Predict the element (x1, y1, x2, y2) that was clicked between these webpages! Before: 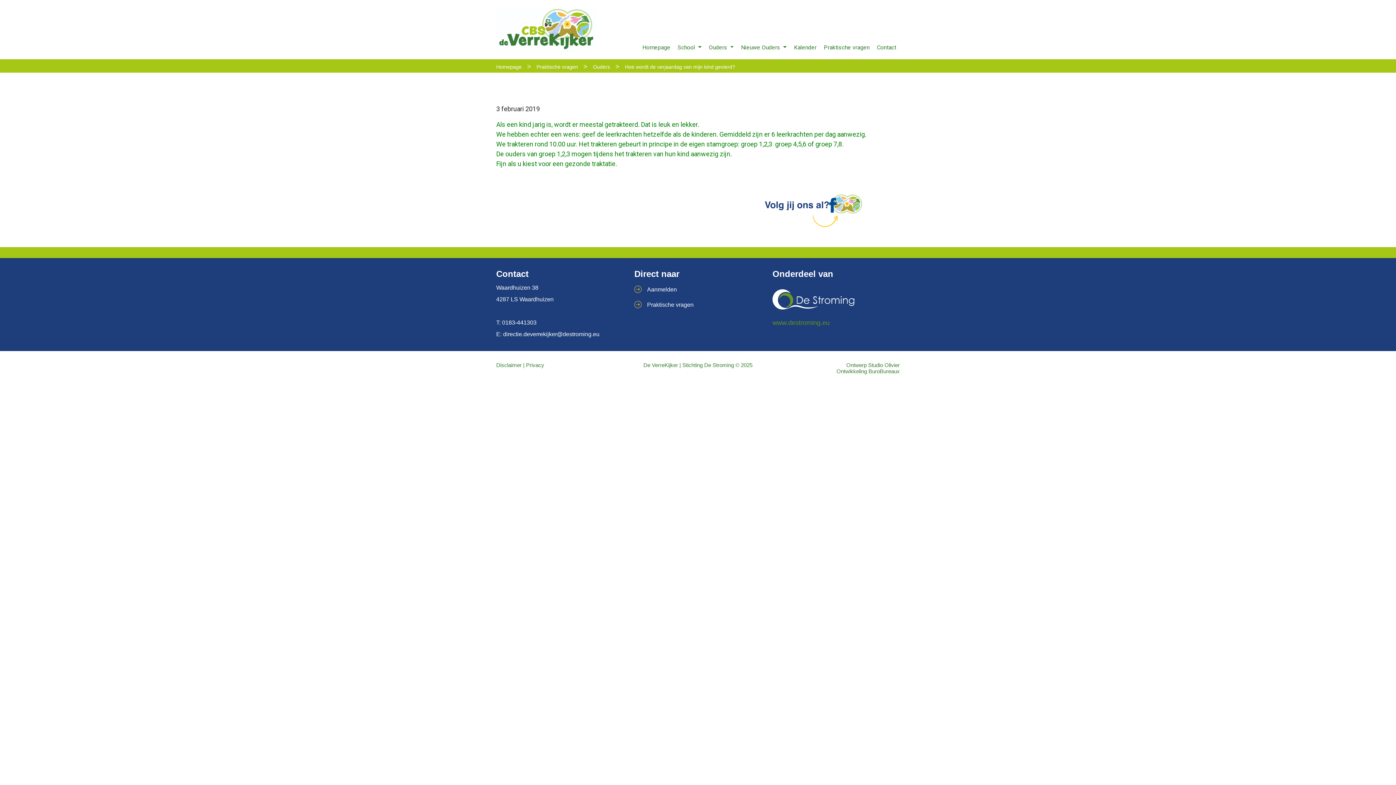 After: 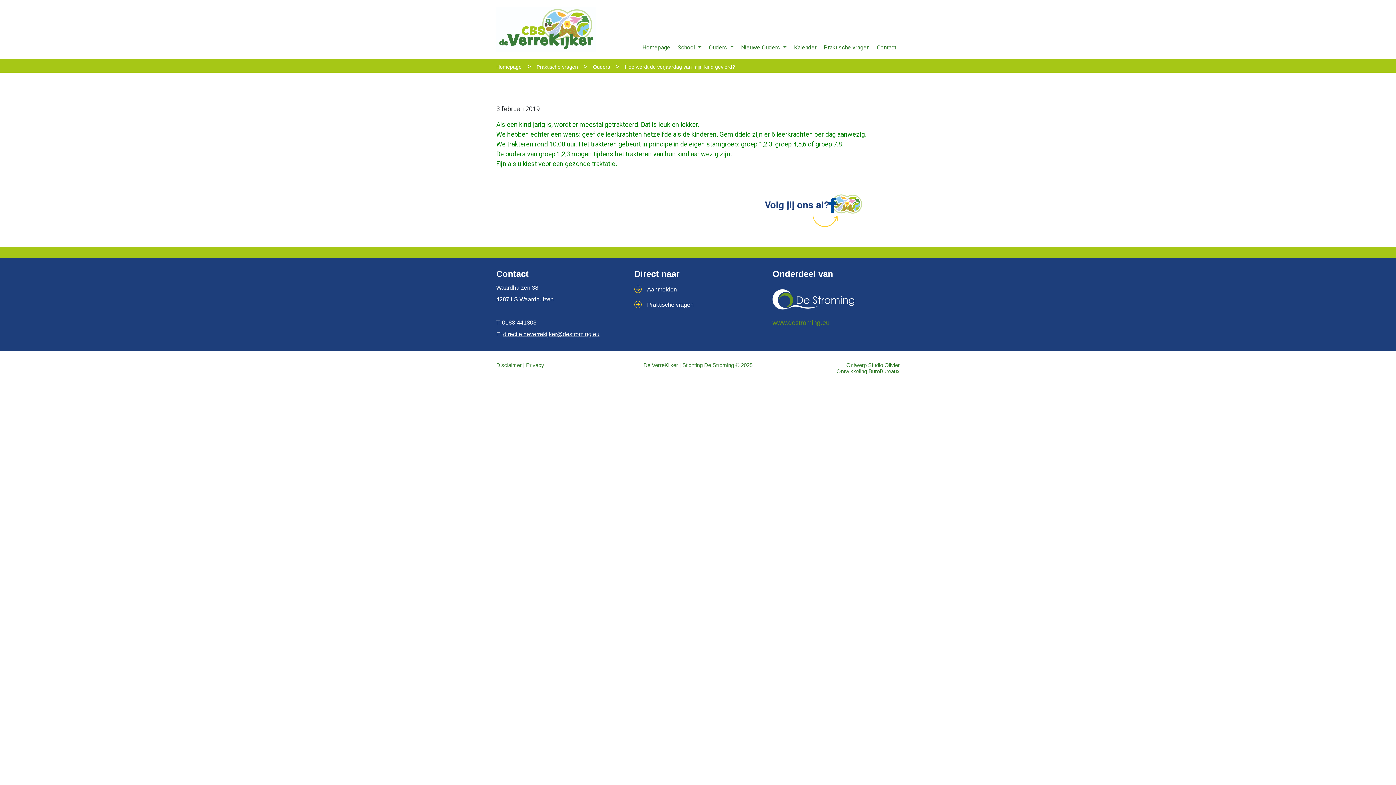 Action: label: directie.deverrekijker@destroming.eu bbox: (503, 331, 599, 337)